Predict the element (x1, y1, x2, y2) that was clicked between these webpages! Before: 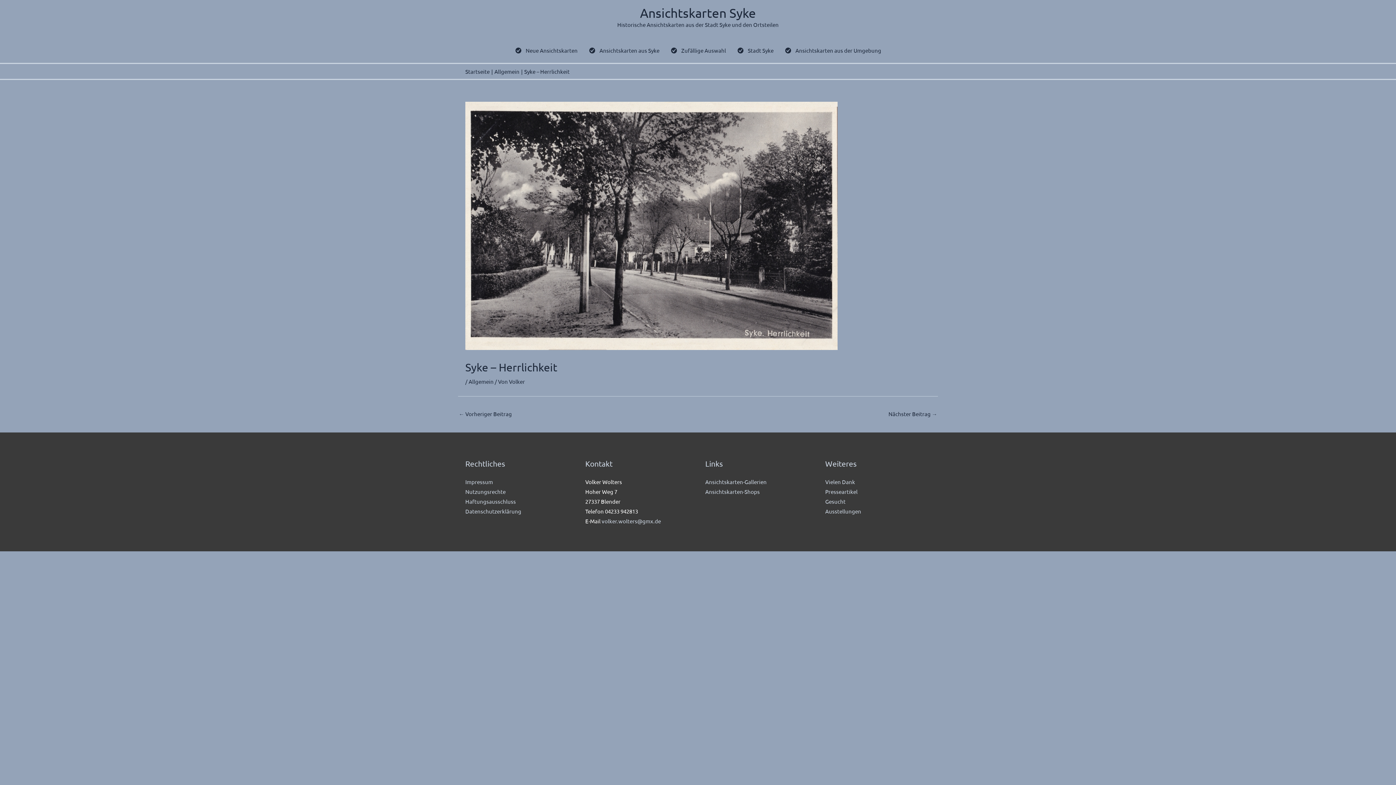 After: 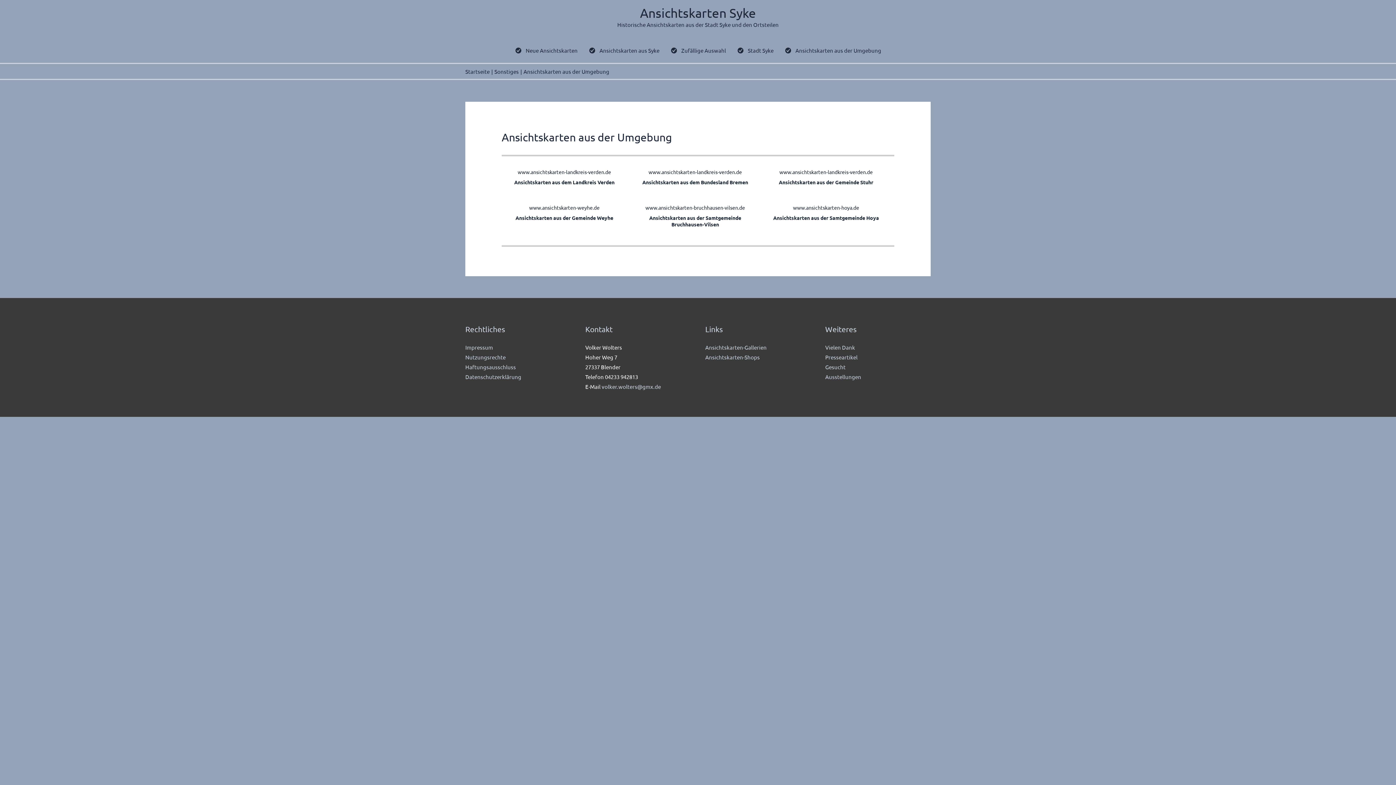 Action: label: Ansichtskarten aus der Umgebung bbox: (779, 39, 886, 61)